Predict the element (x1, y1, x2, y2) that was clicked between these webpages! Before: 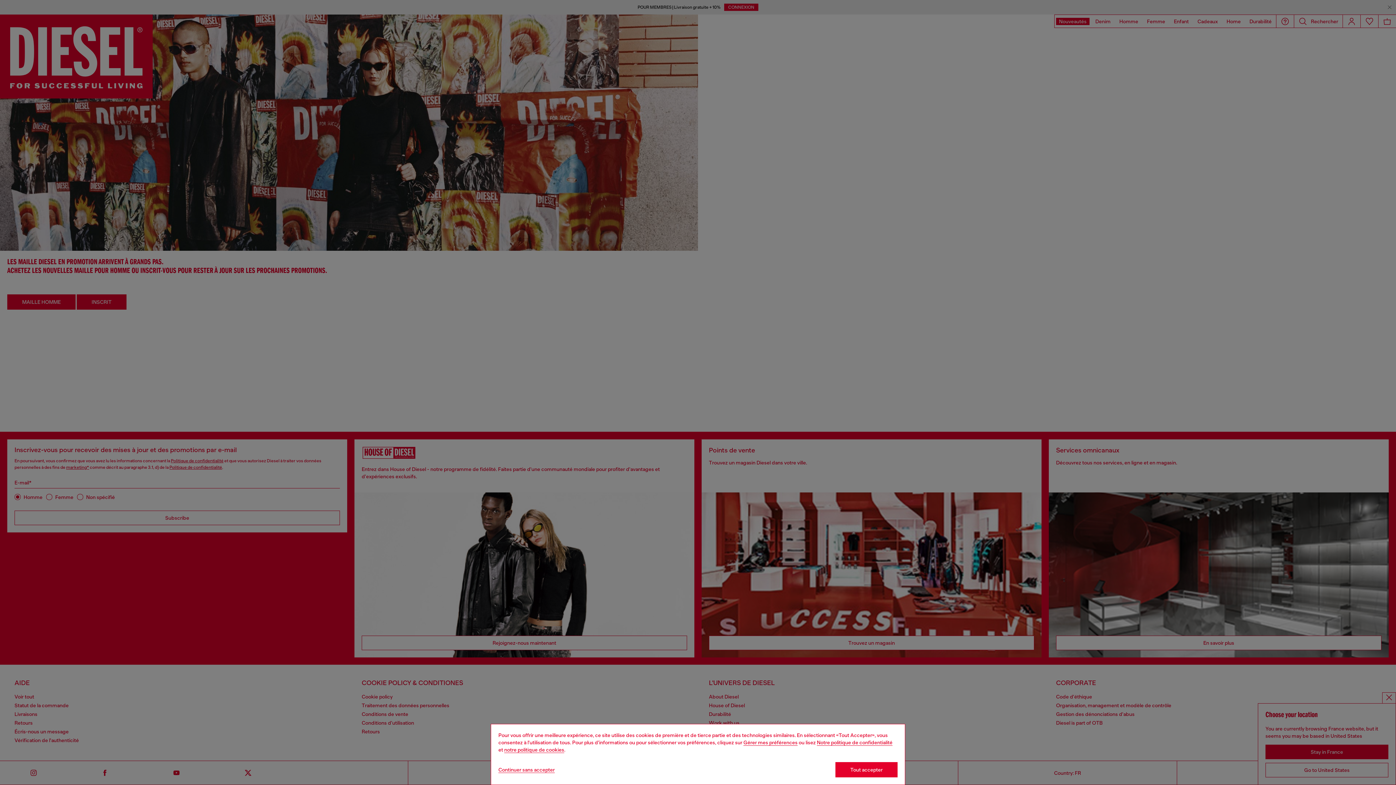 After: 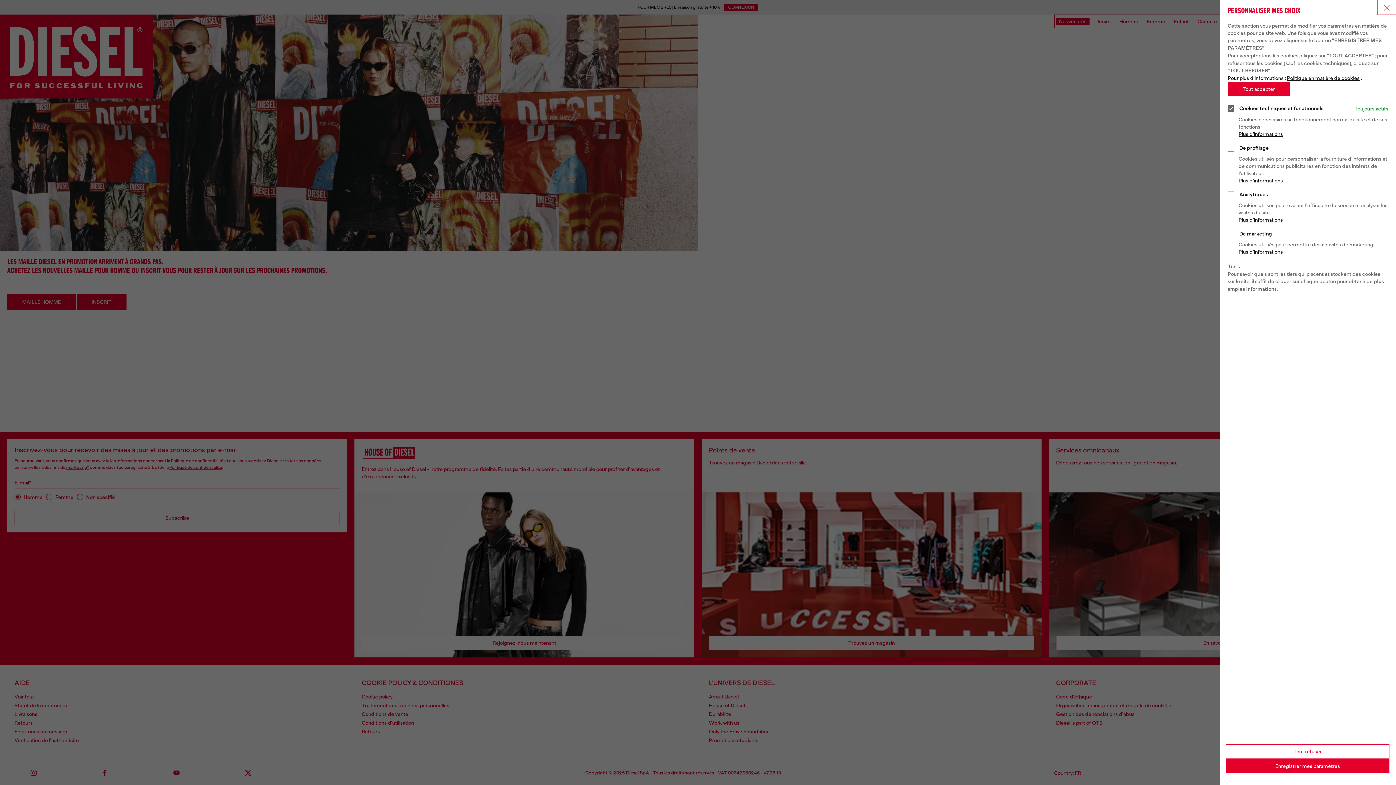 Action: bbox: (743, 740, 797, 745) label: Cookie Policy